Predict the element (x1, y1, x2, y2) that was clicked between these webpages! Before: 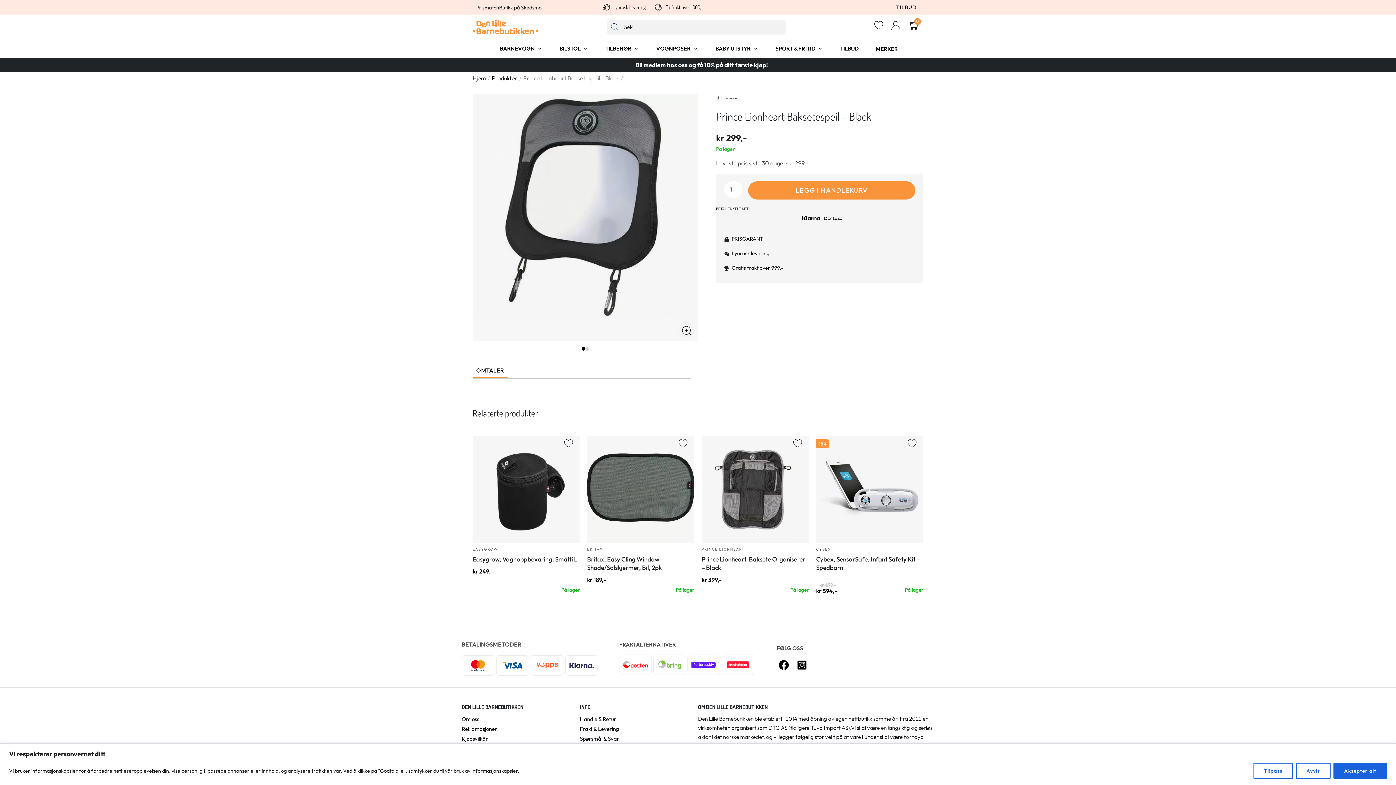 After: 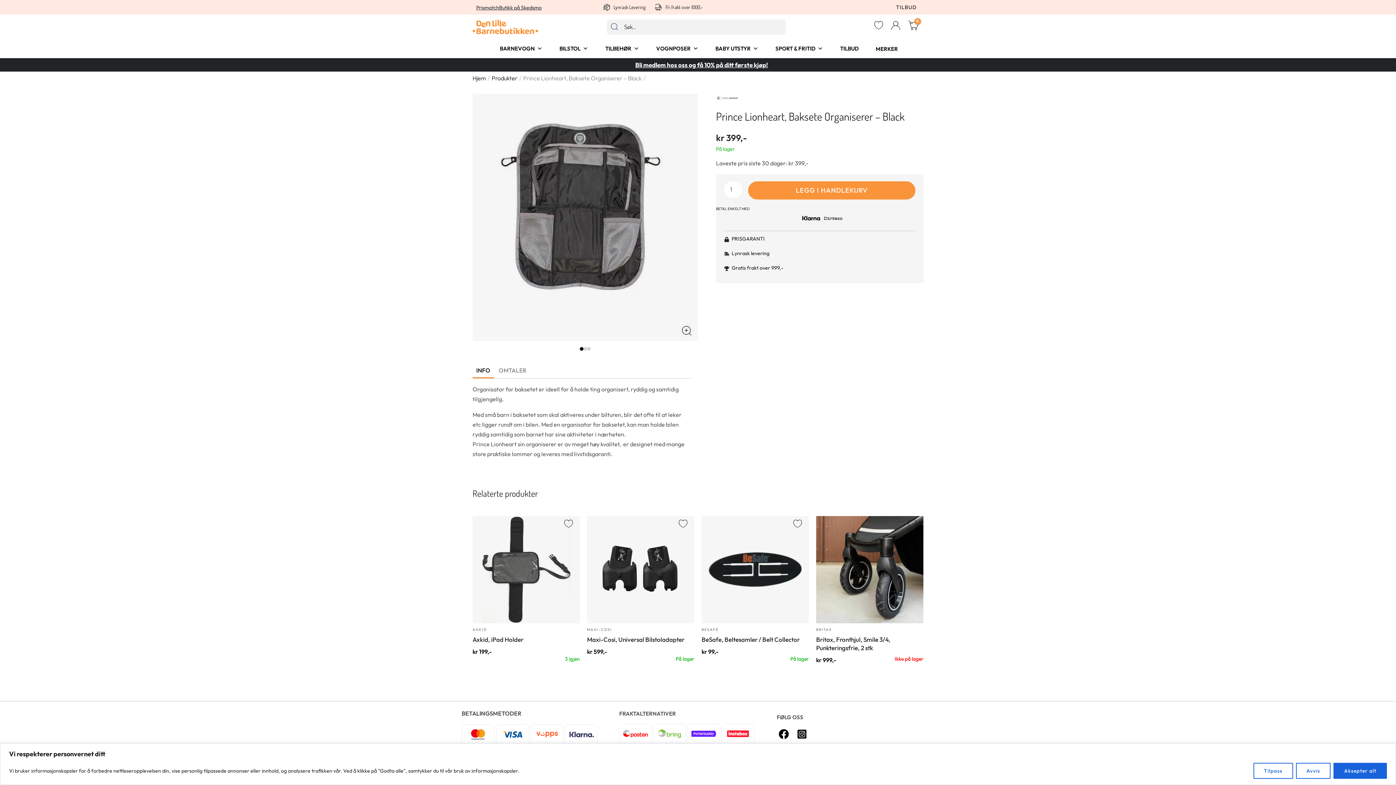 Action: bbox: (701, 555, 809, 575) label: Prince Lionheart, Baksete Organiserer – Black